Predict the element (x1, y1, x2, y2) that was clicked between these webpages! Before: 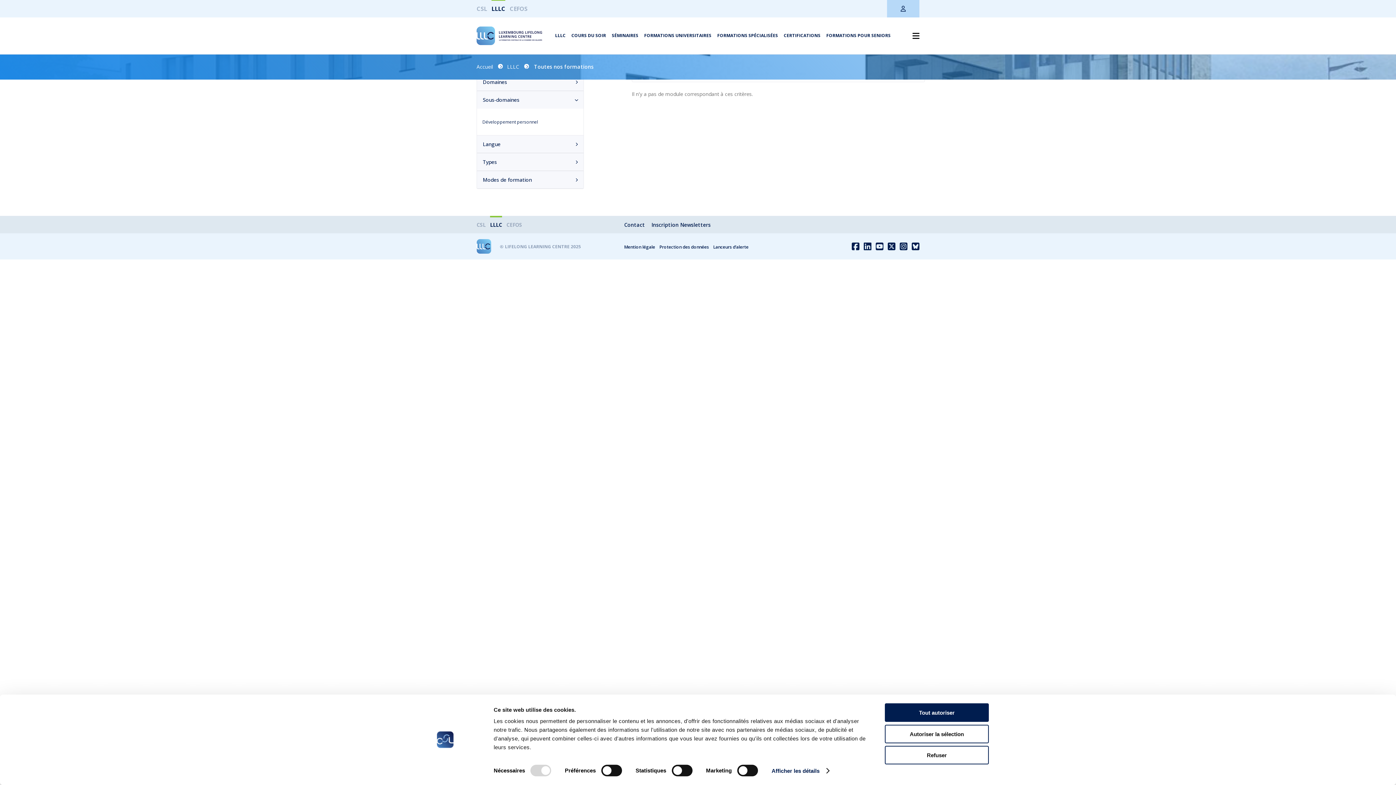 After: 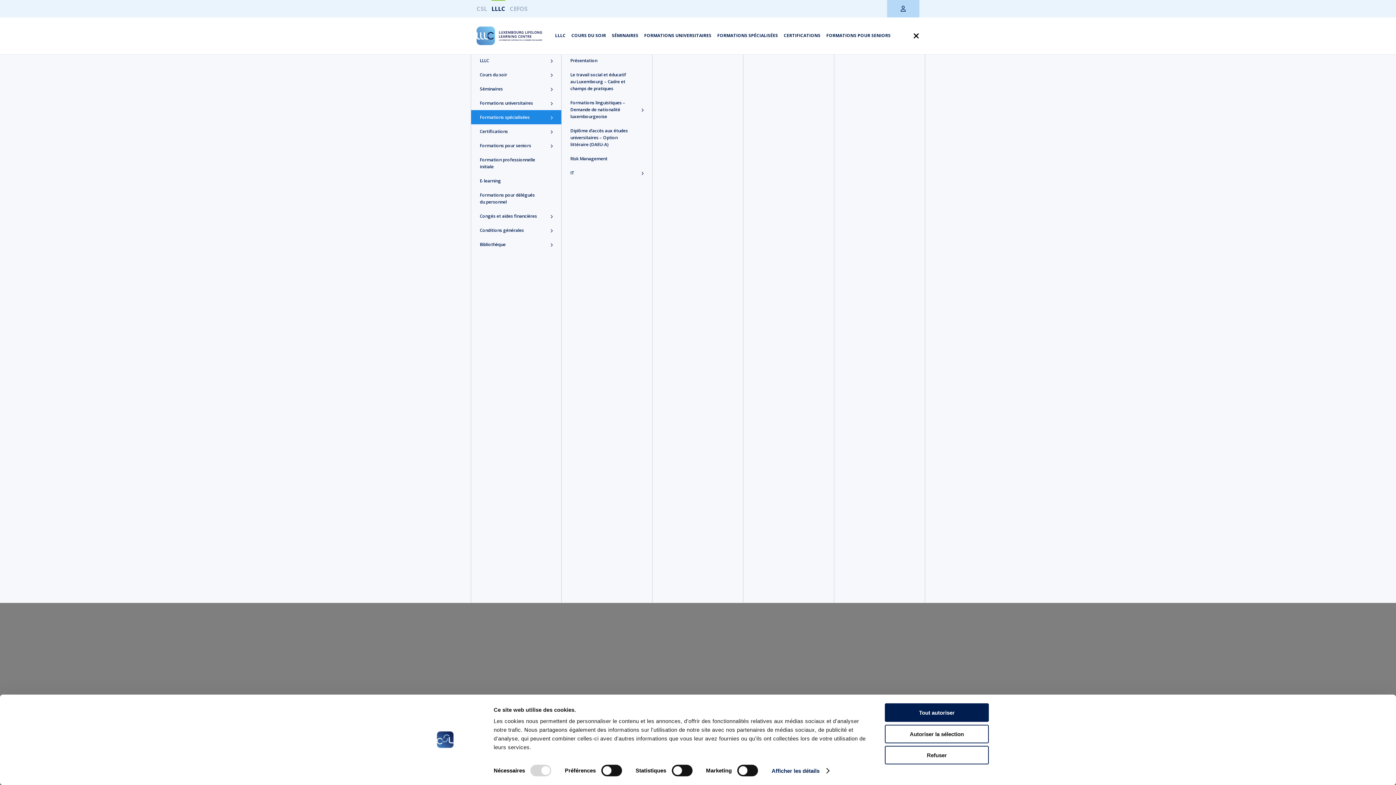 Action: label: FORMATIONS SPÉCIALISÉES bbox: (717, 32, 778, 38)